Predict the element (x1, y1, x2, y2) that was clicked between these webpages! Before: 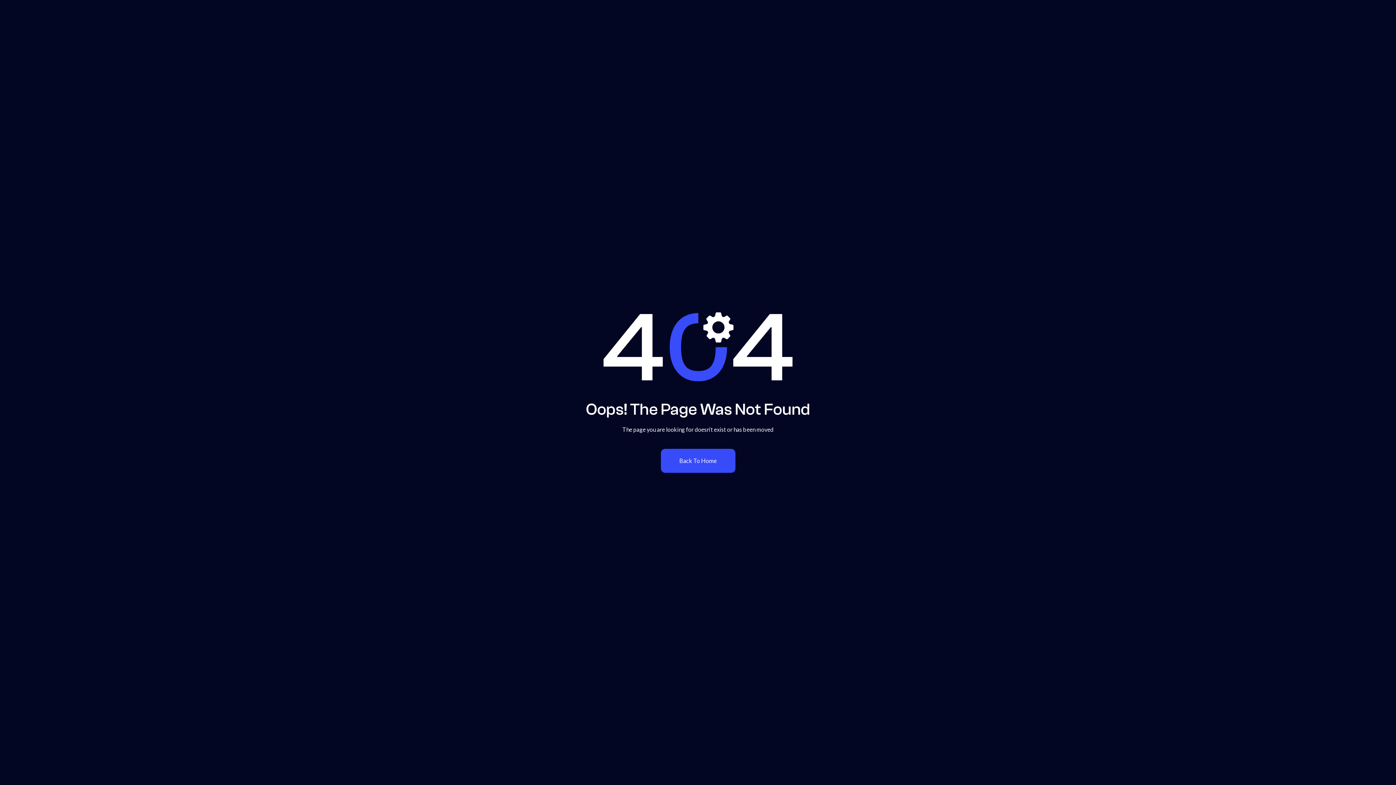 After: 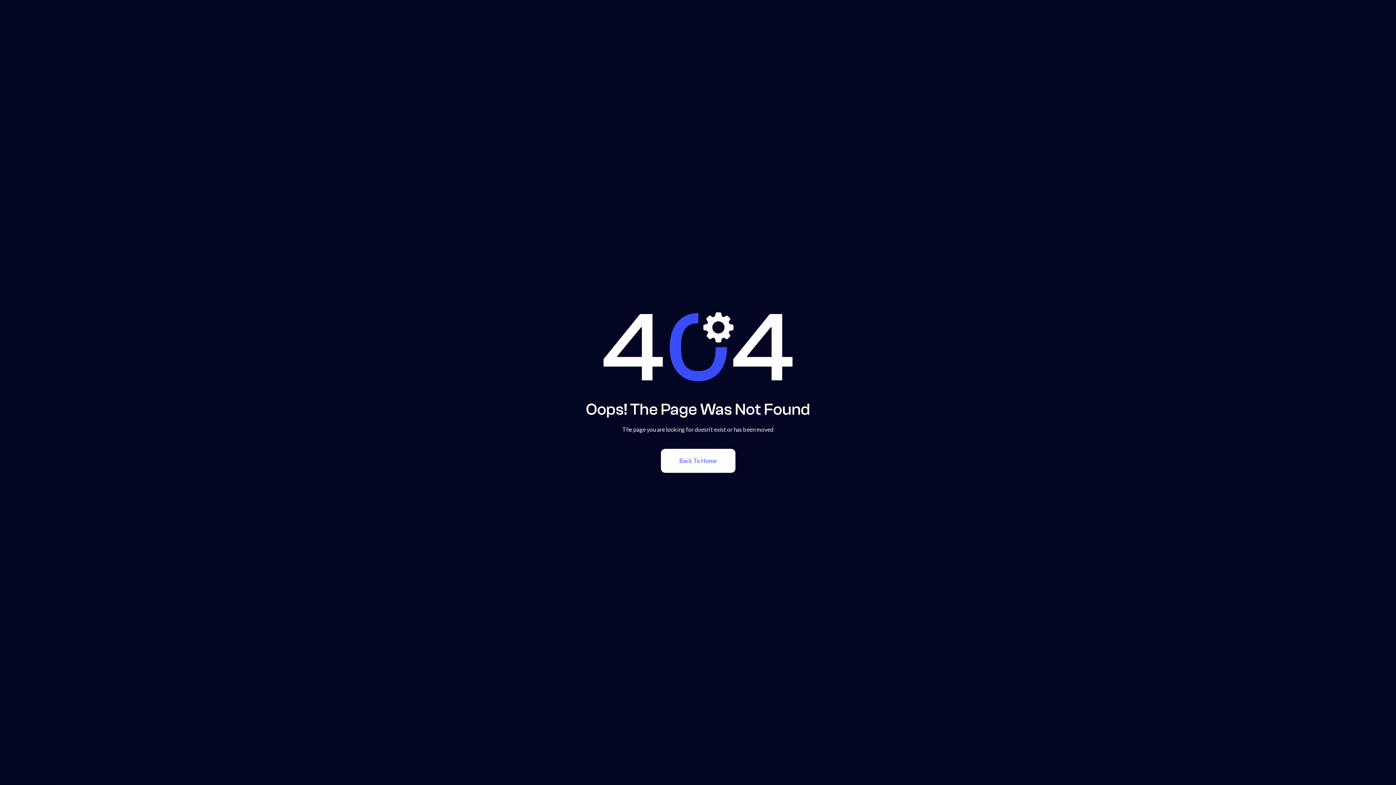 Action: bbox: (660, 449, 735, 473) label: Back To Home